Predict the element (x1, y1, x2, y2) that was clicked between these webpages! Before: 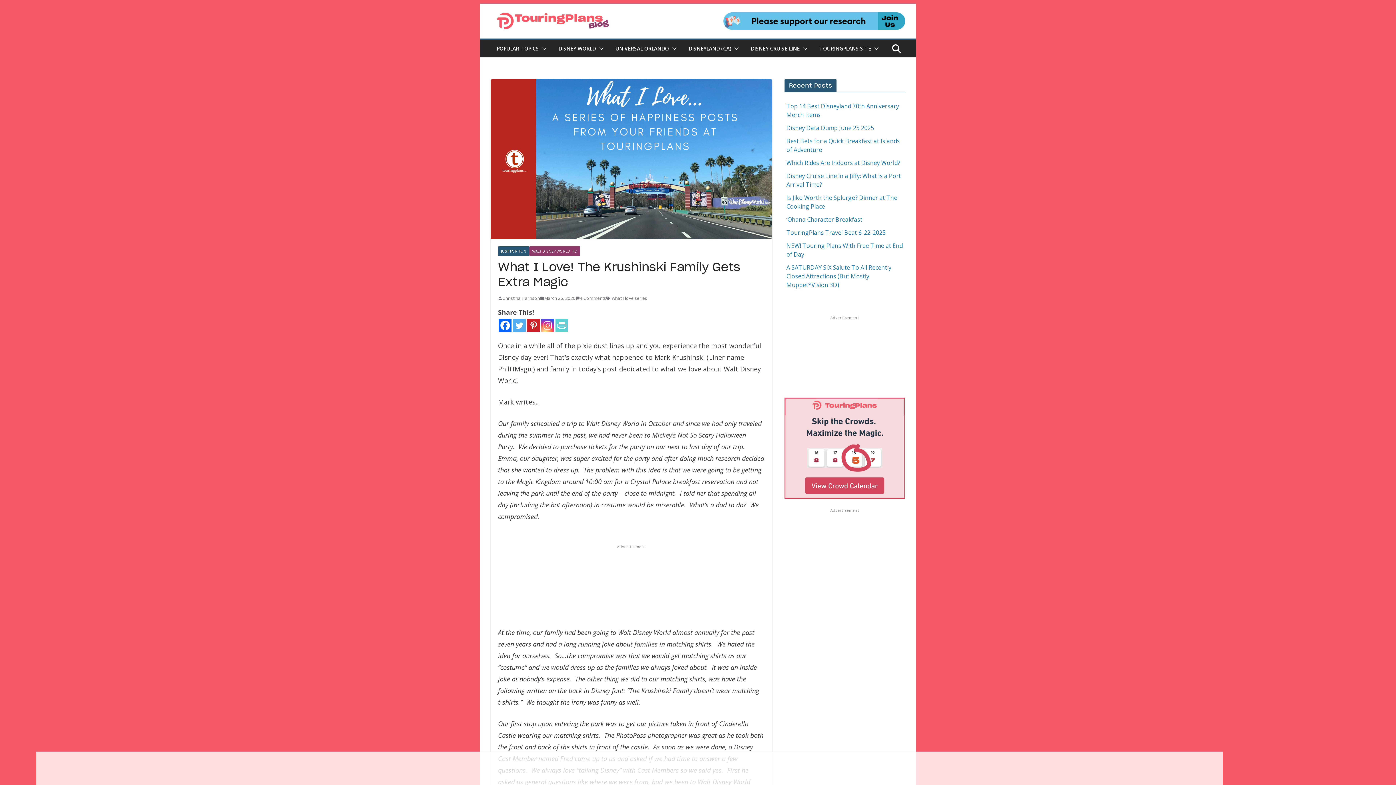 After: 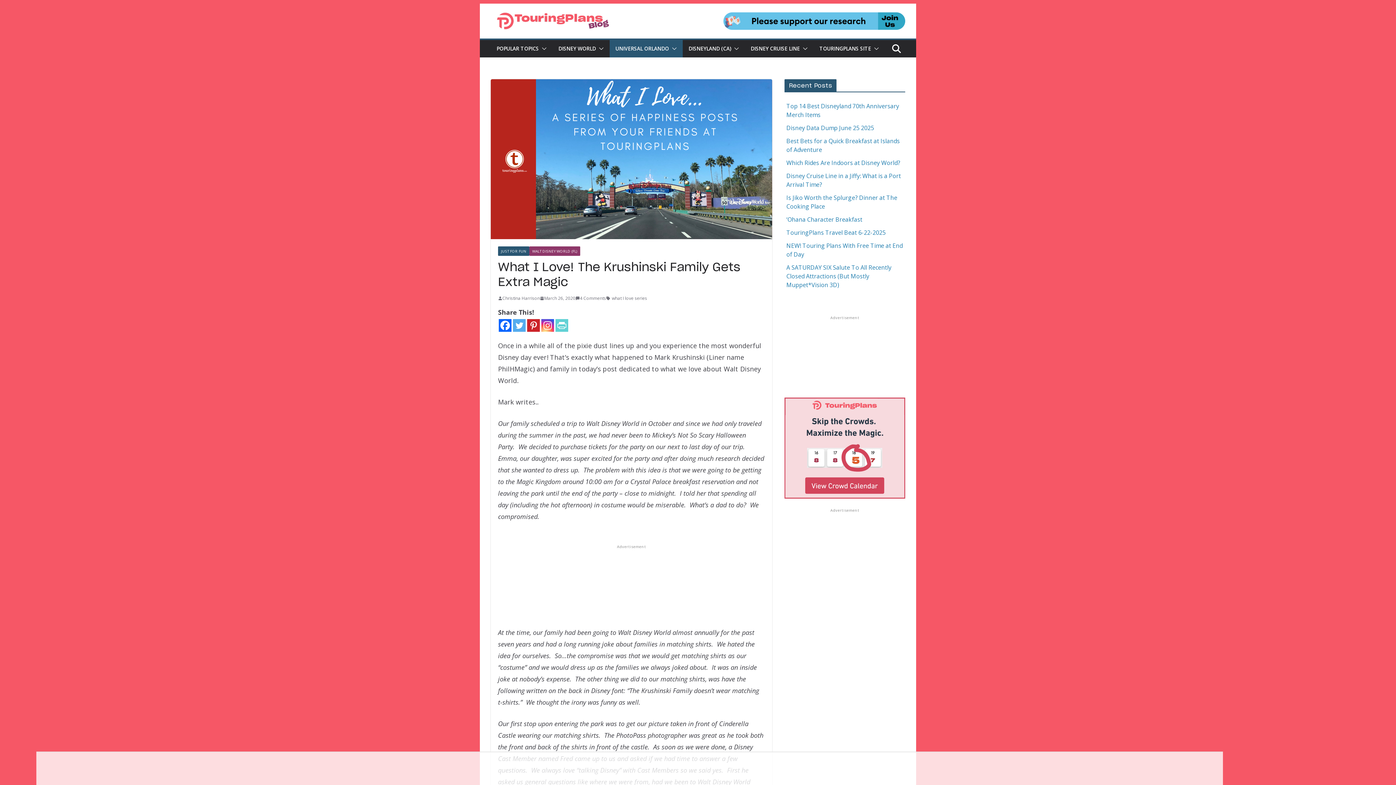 Action: bbox: (669, 43, 677, 53)